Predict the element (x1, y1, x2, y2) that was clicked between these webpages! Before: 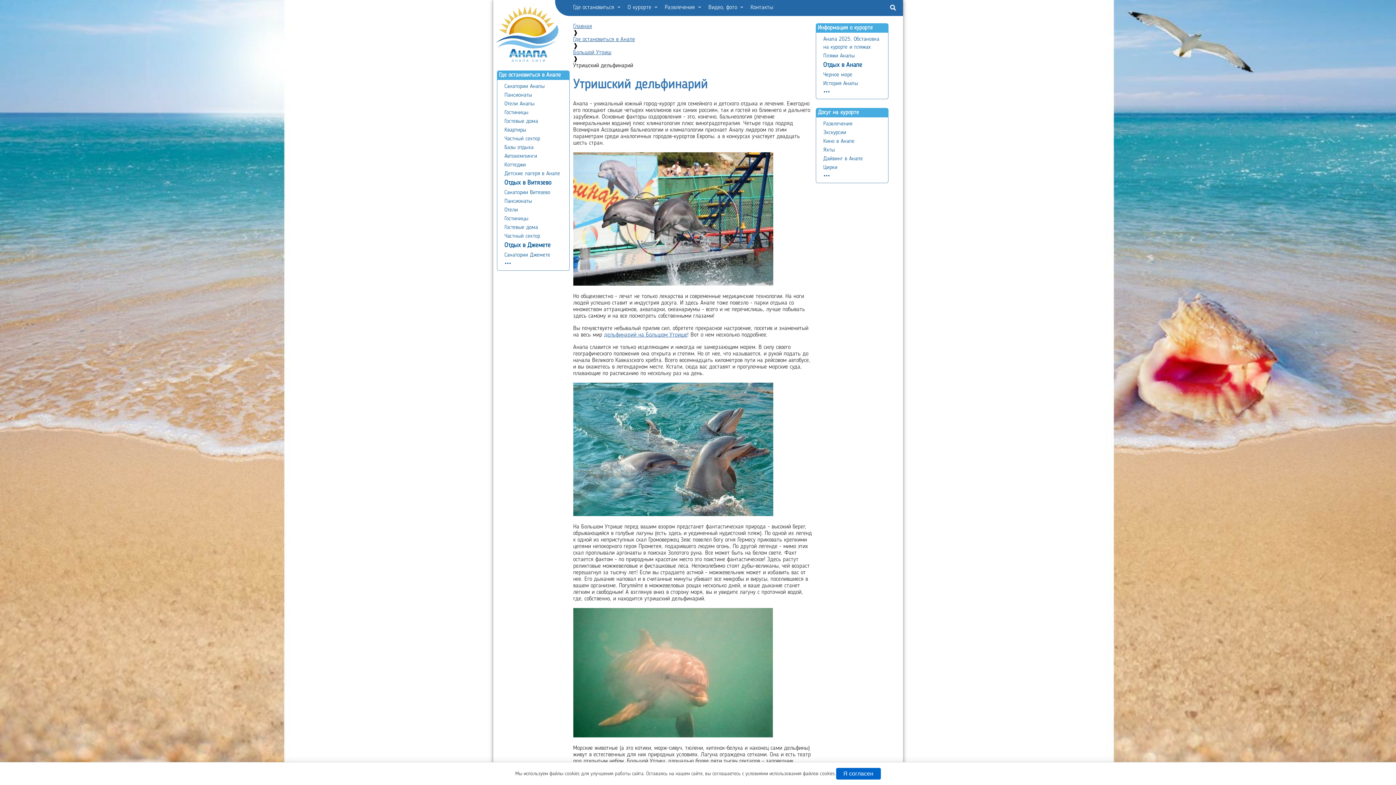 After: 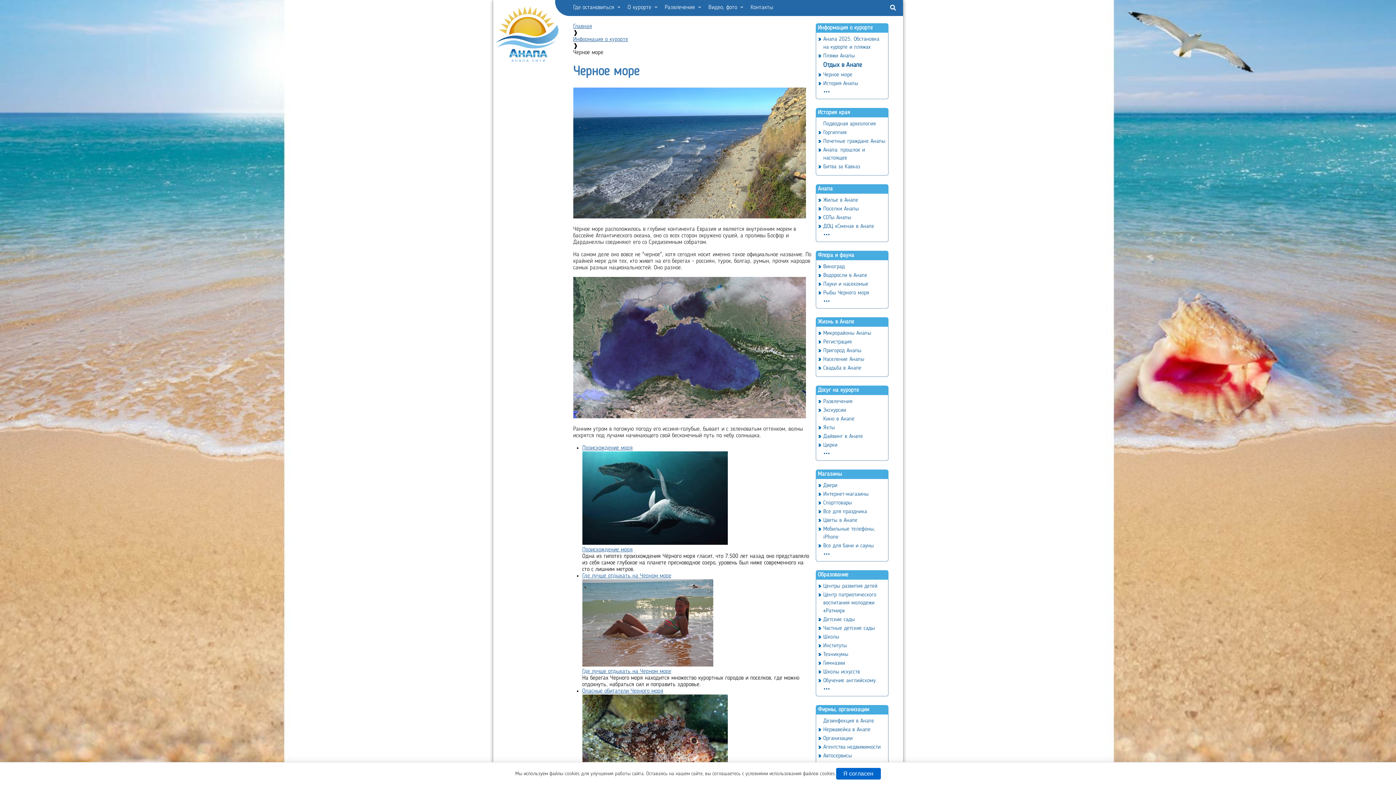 Action: label: Черное море bbox: (823, 70, 852, 79)